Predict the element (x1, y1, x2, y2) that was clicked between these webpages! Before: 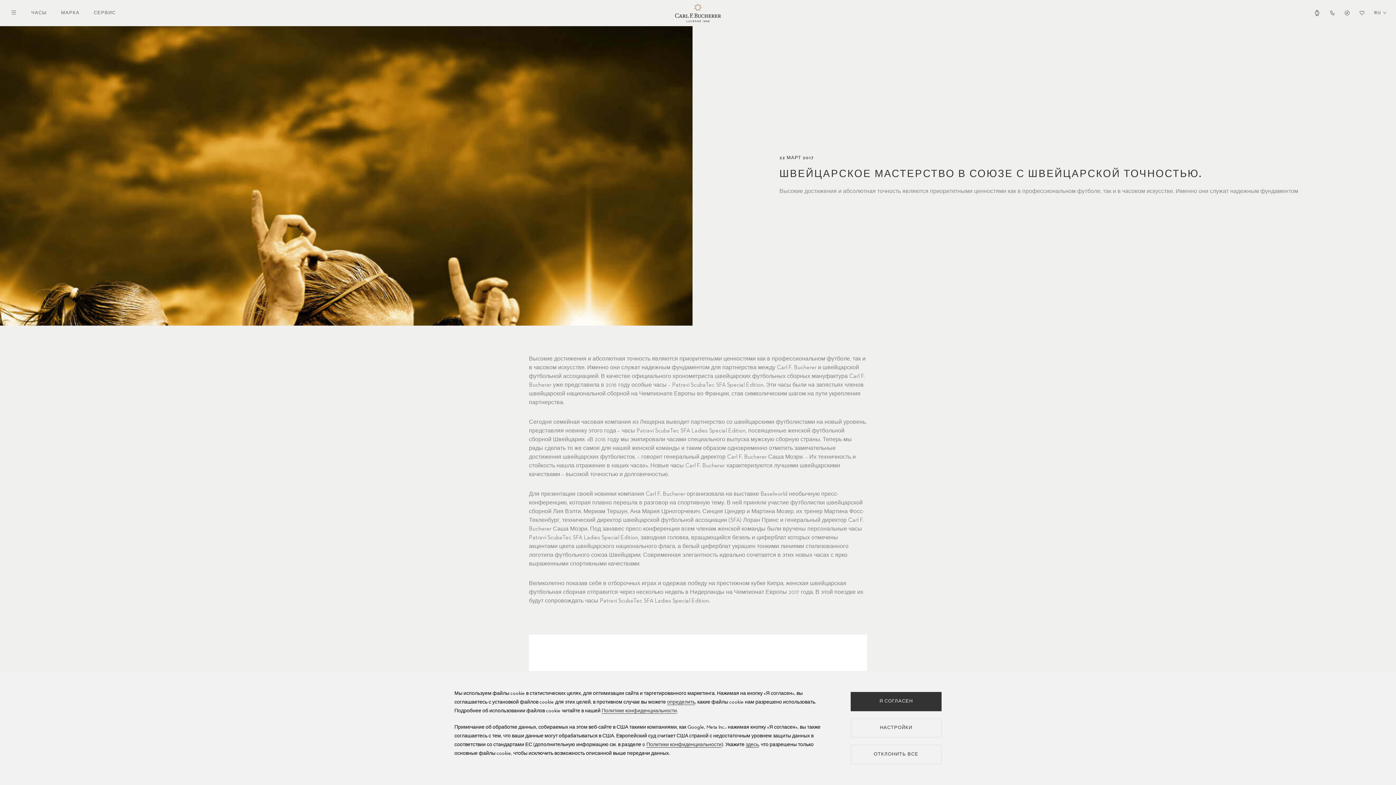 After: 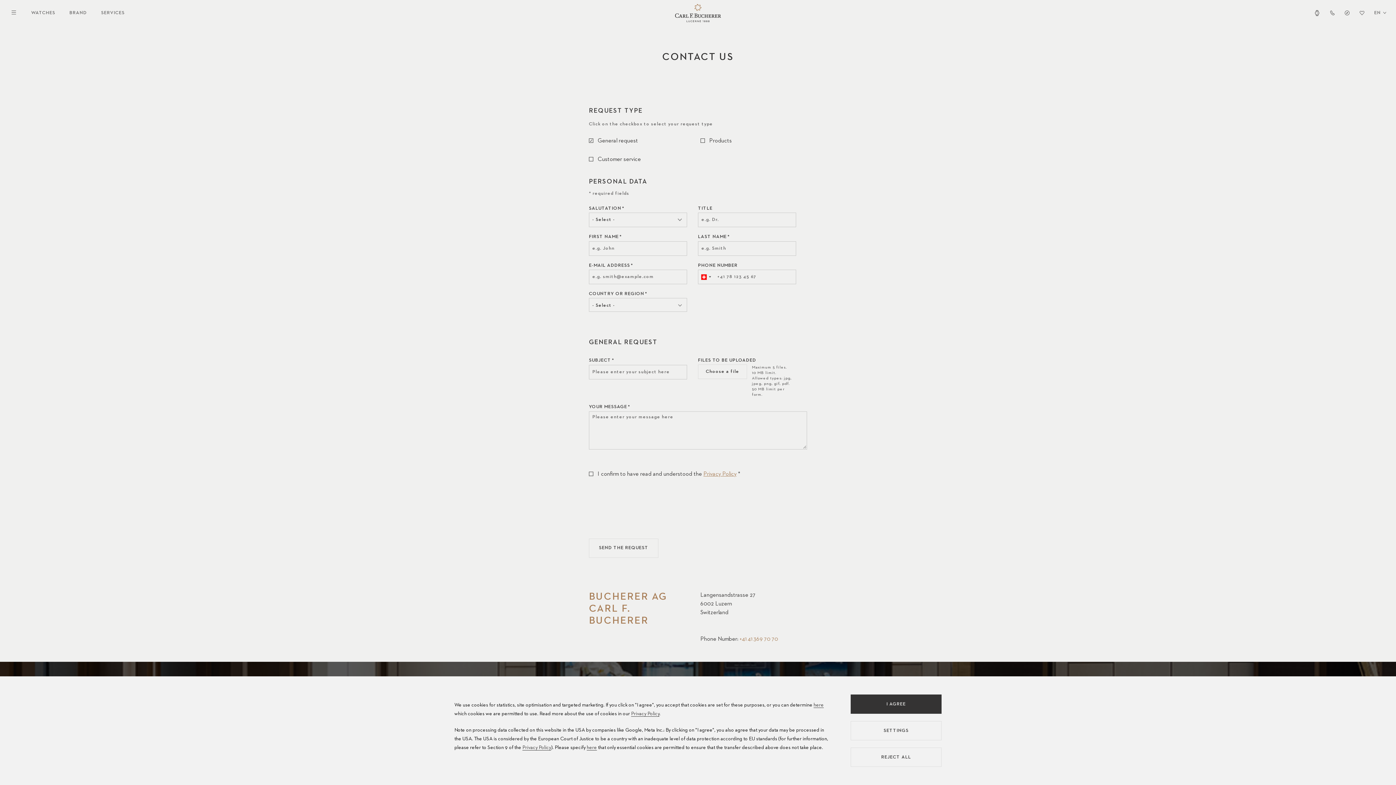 Action: bbox: (1329, 10, 1335, 15)